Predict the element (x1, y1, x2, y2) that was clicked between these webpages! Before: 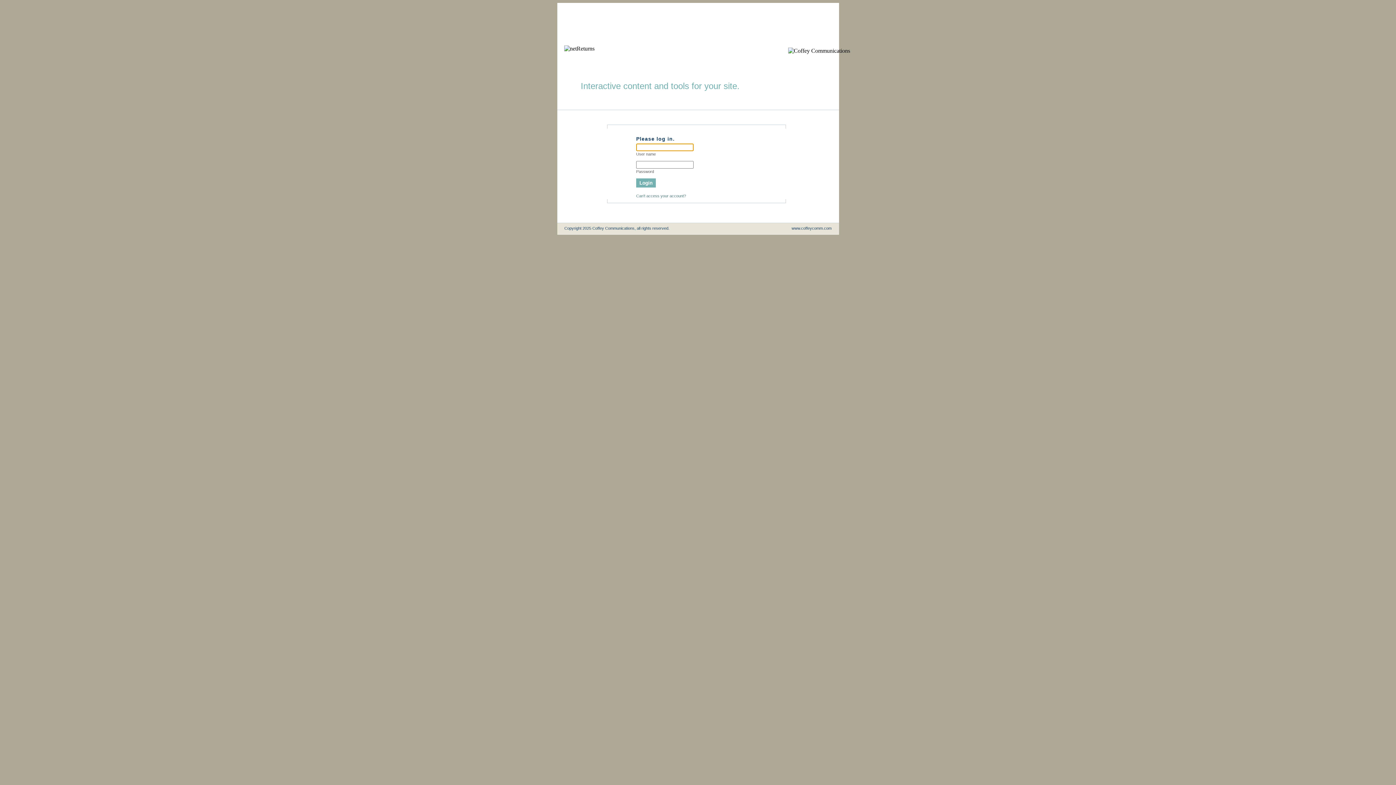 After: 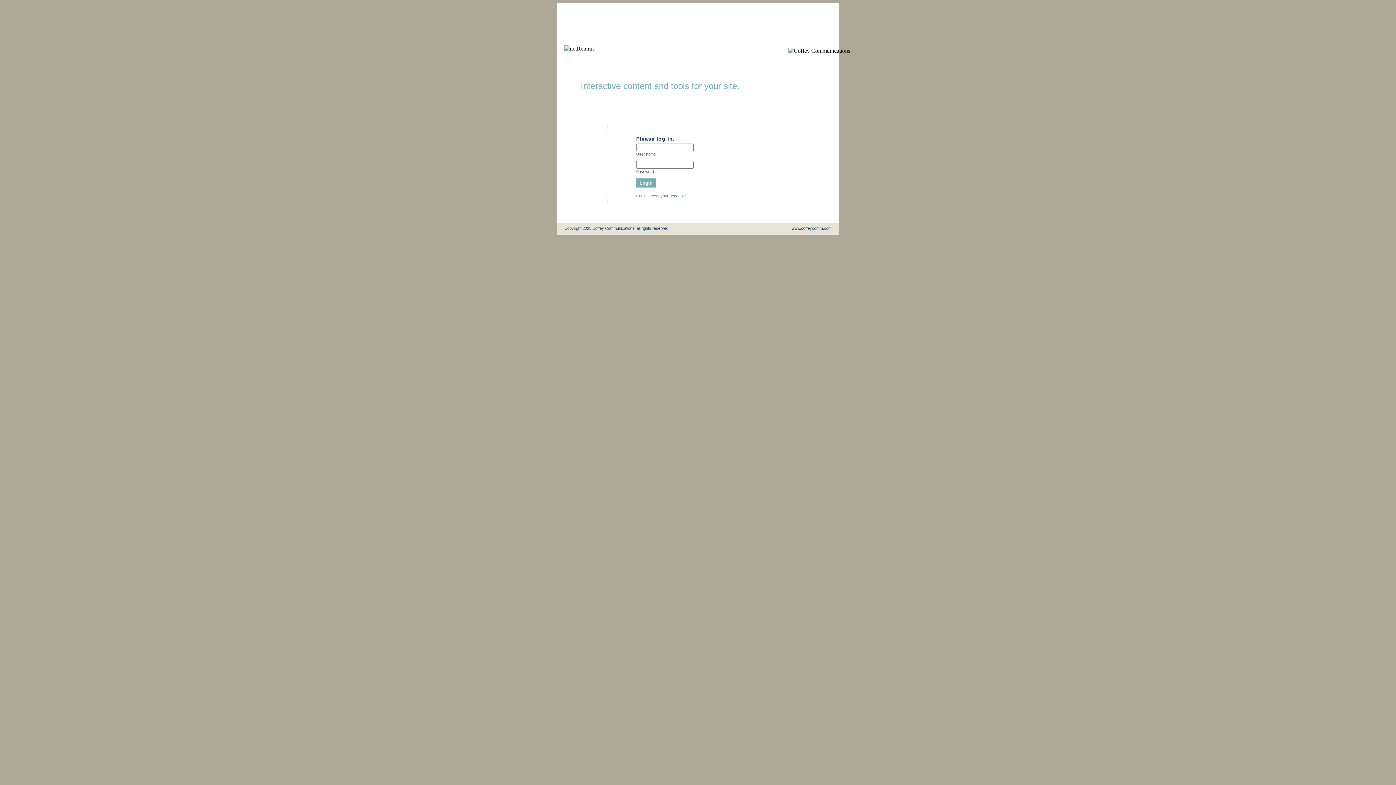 Action: label: www.coffeycomm.com bbox: (791, 226, 831, 230)